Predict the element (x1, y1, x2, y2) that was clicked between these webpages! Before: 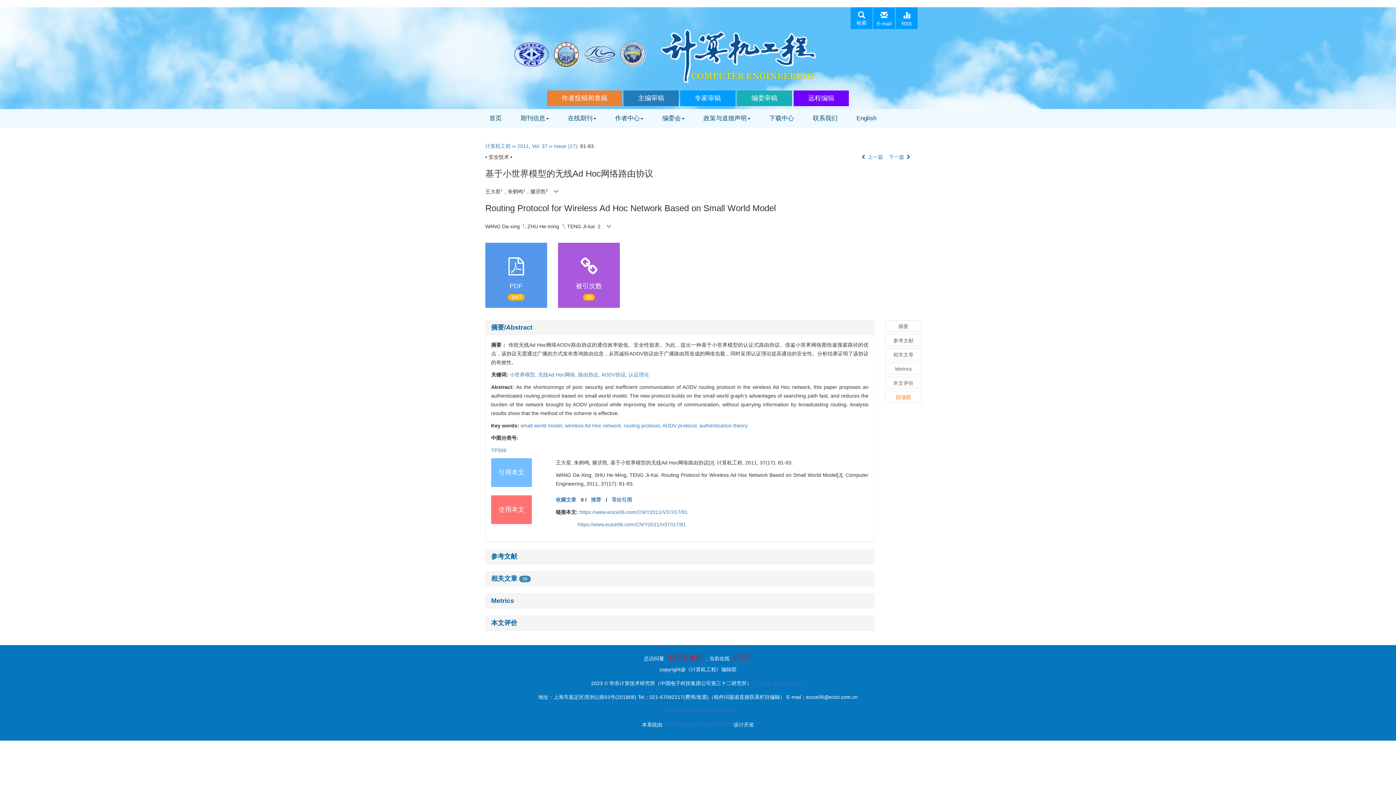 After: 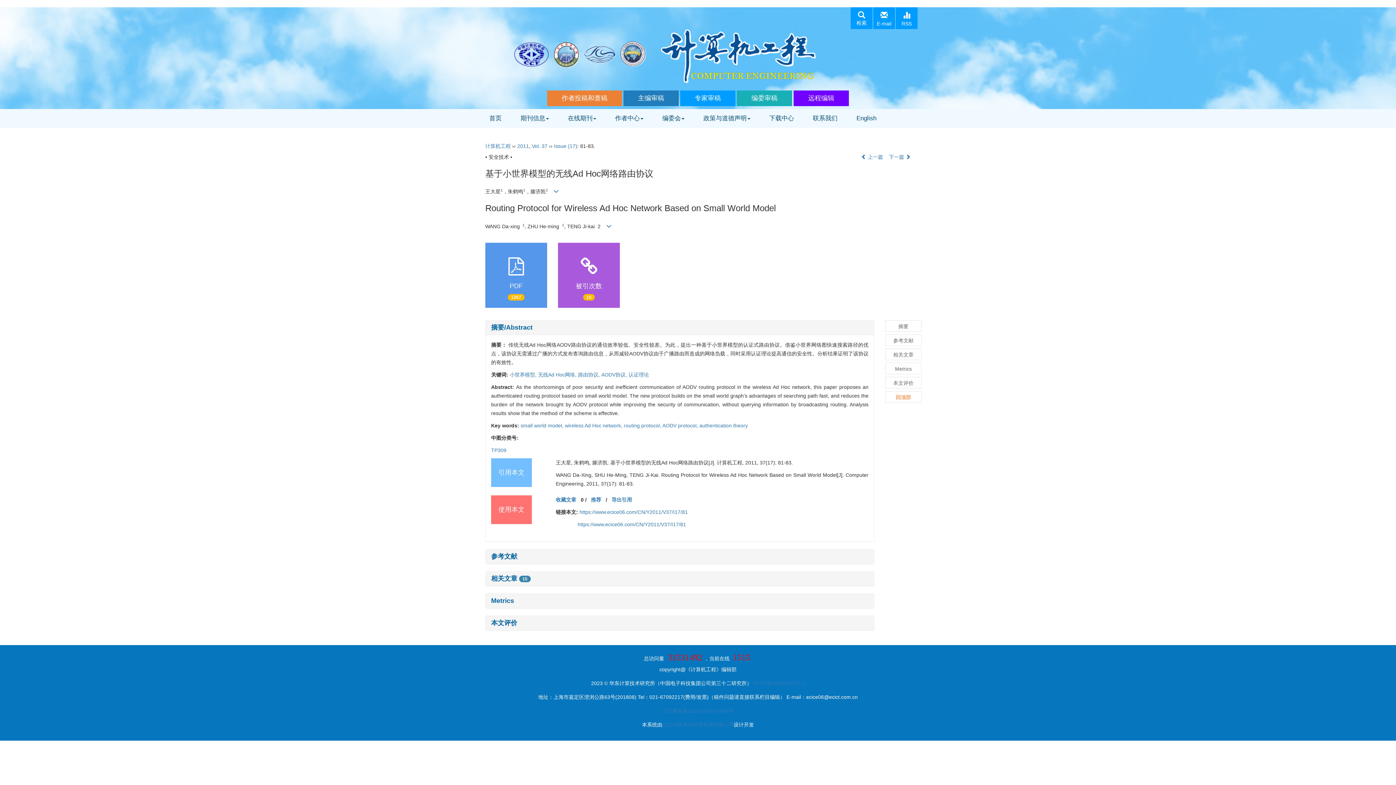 Action: bbox: (662, 422, 699, 428) label: AODV protocol, 